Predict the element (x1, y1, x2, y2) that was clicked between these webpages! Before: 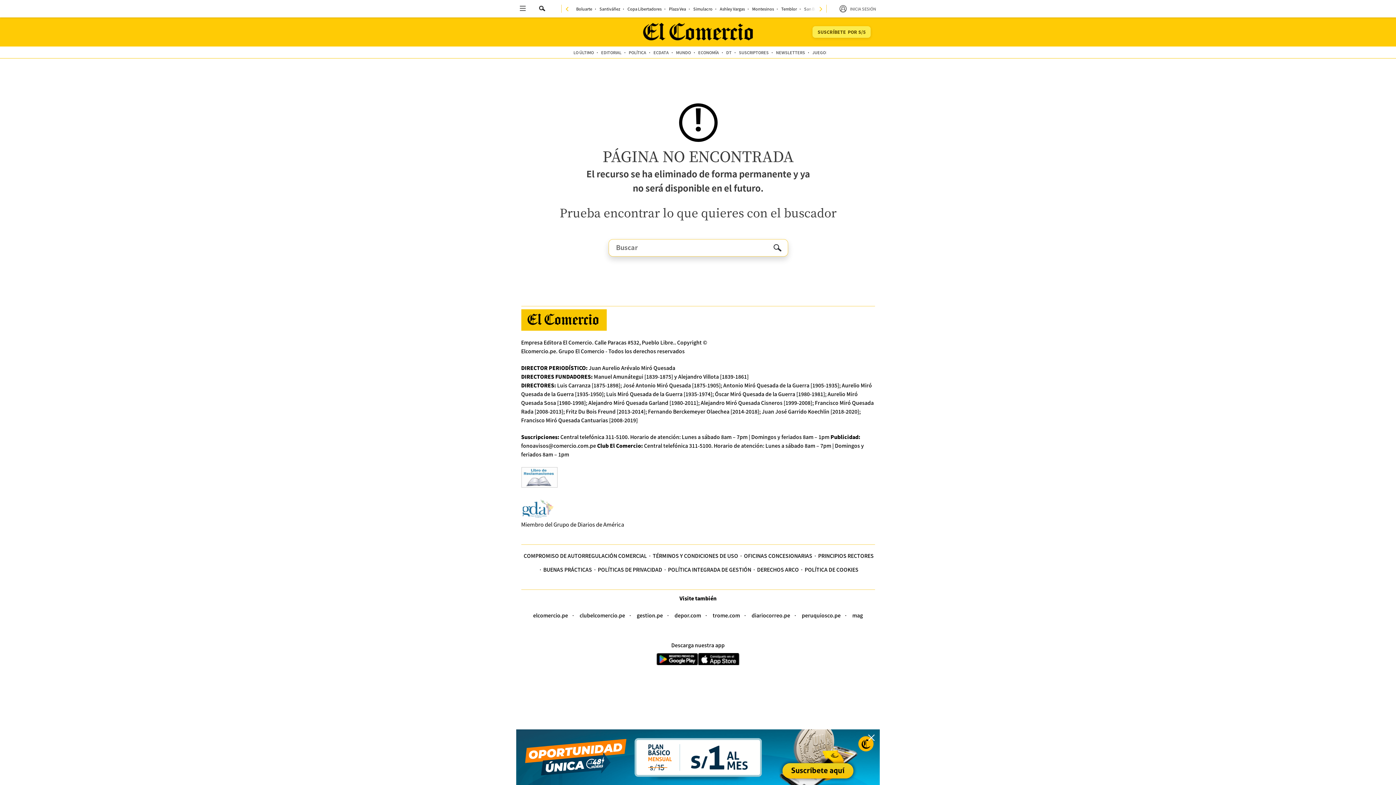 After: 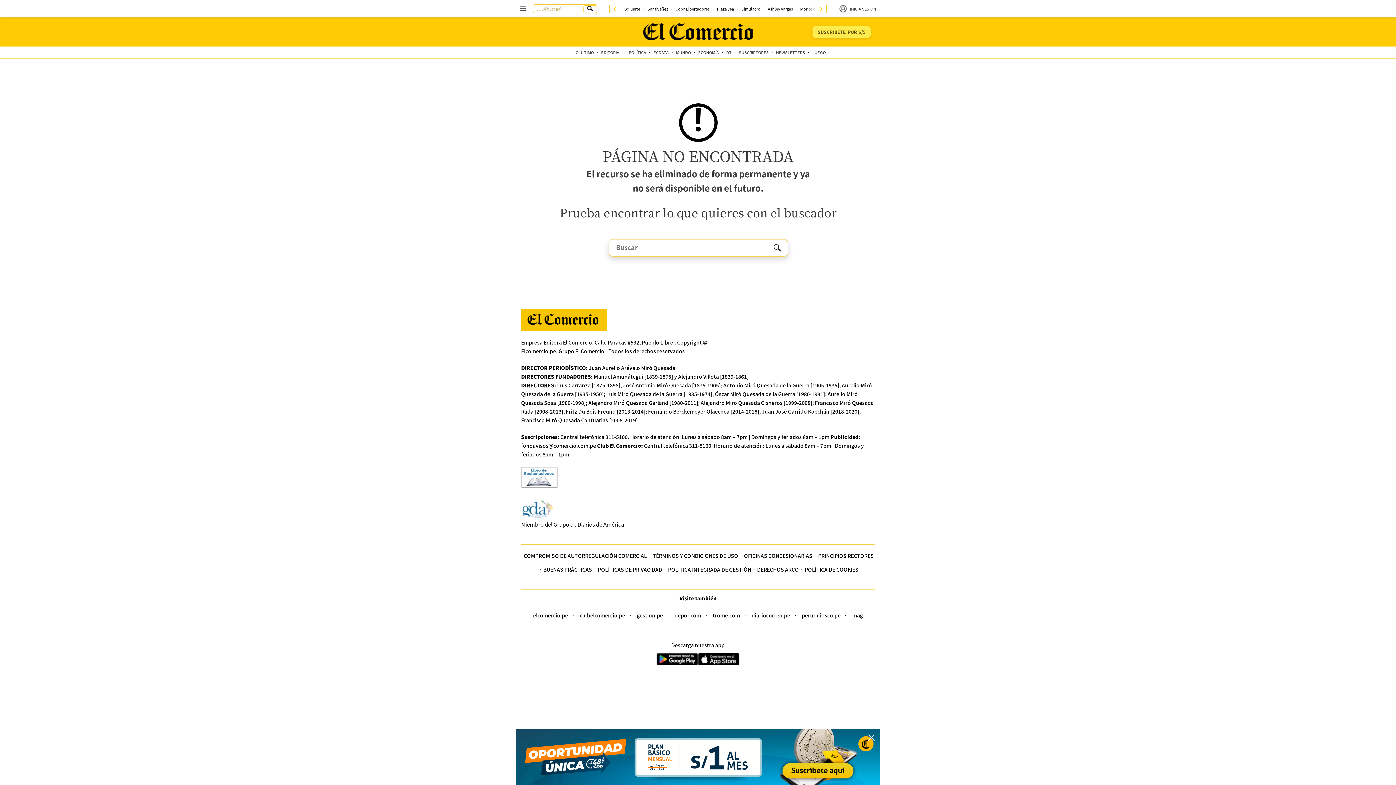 Action: bbox: (536, 5, 549, 13) label: Enviar